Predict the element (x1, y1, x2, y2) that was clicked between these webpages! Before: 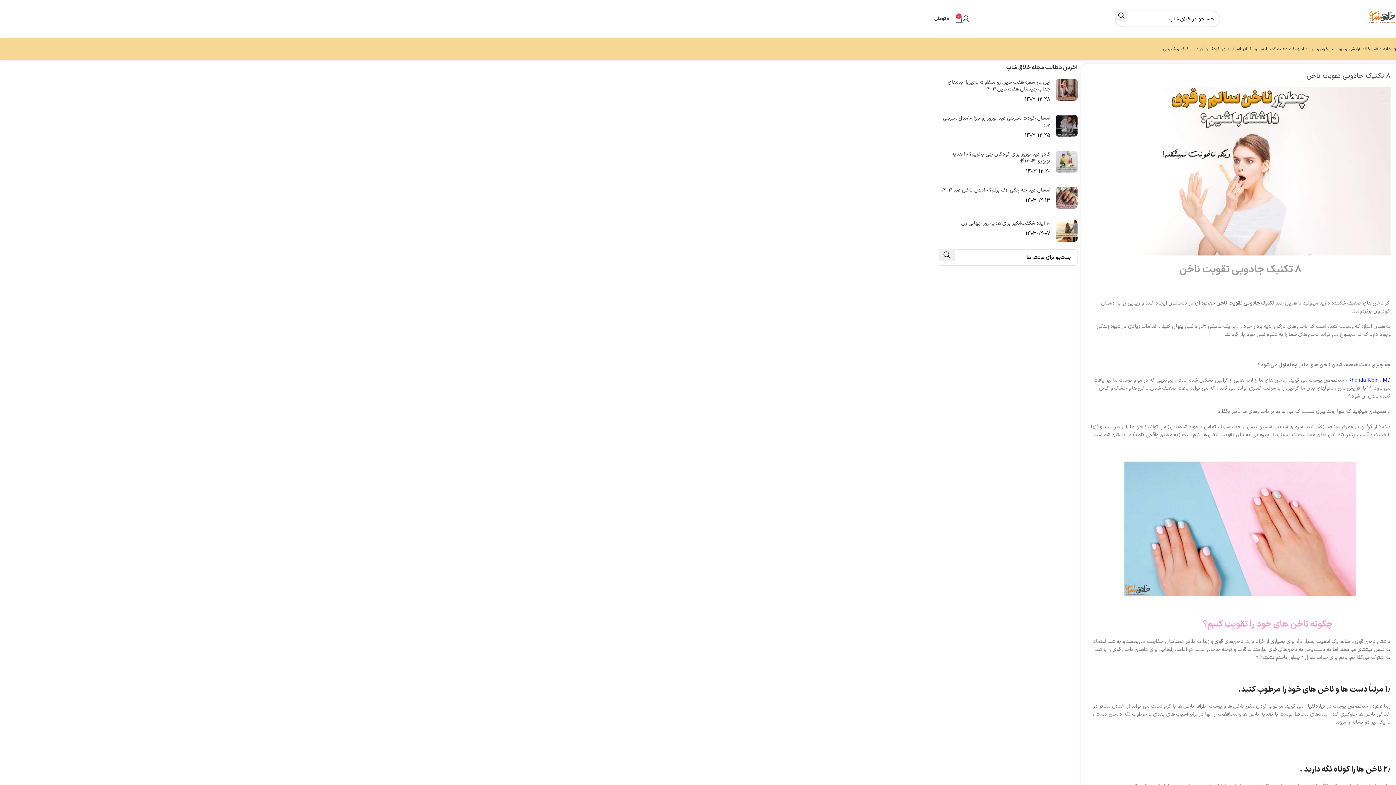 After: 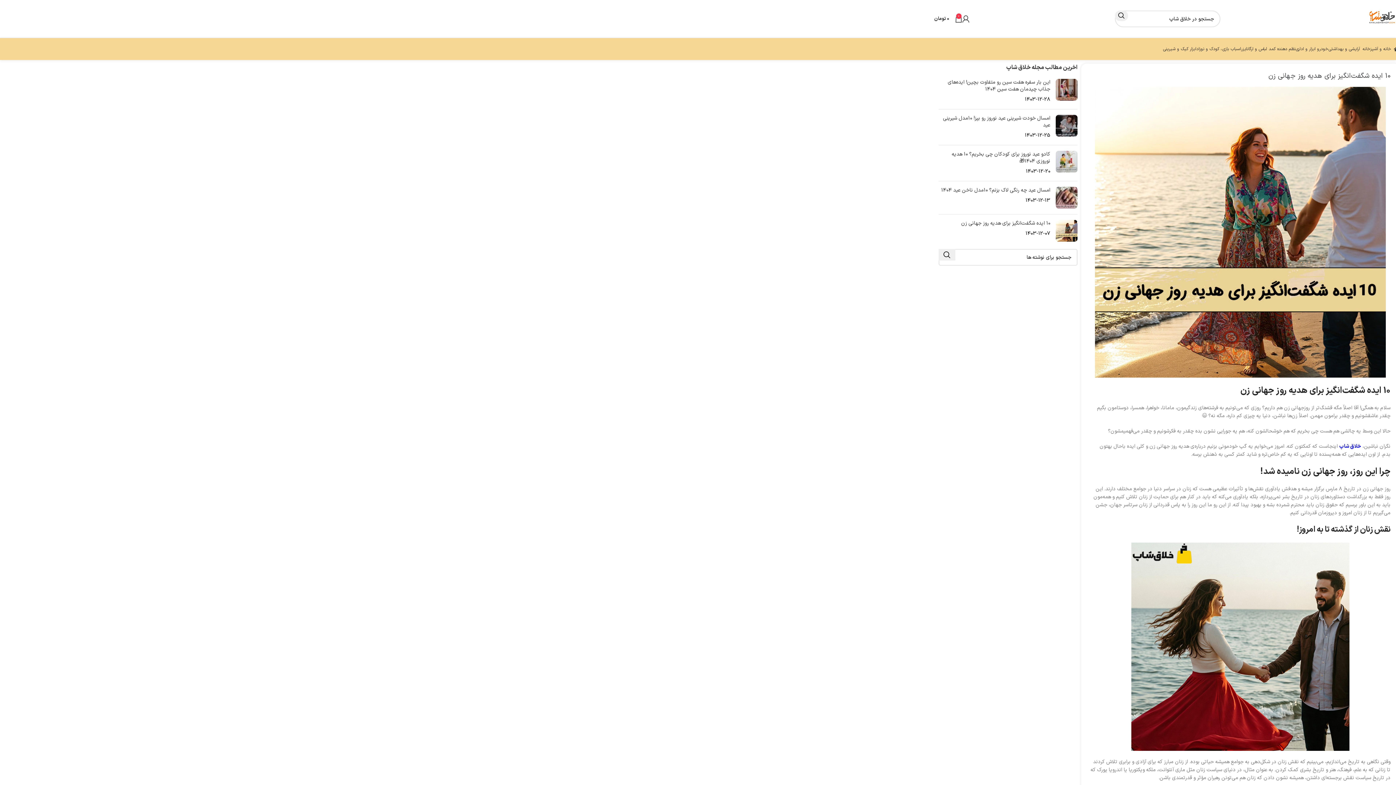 Action: bbox: (1056, 220, 1077, 241) label: Post thumbnail